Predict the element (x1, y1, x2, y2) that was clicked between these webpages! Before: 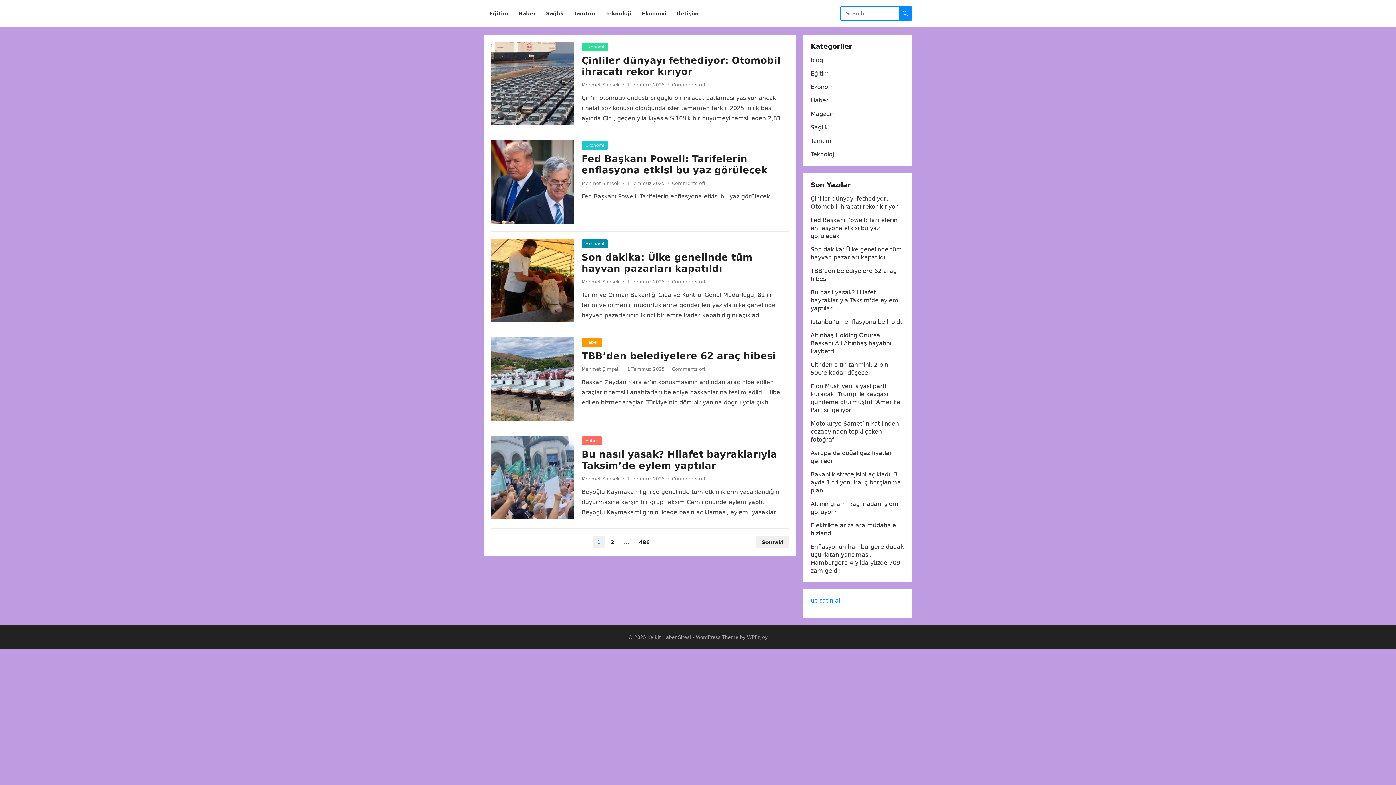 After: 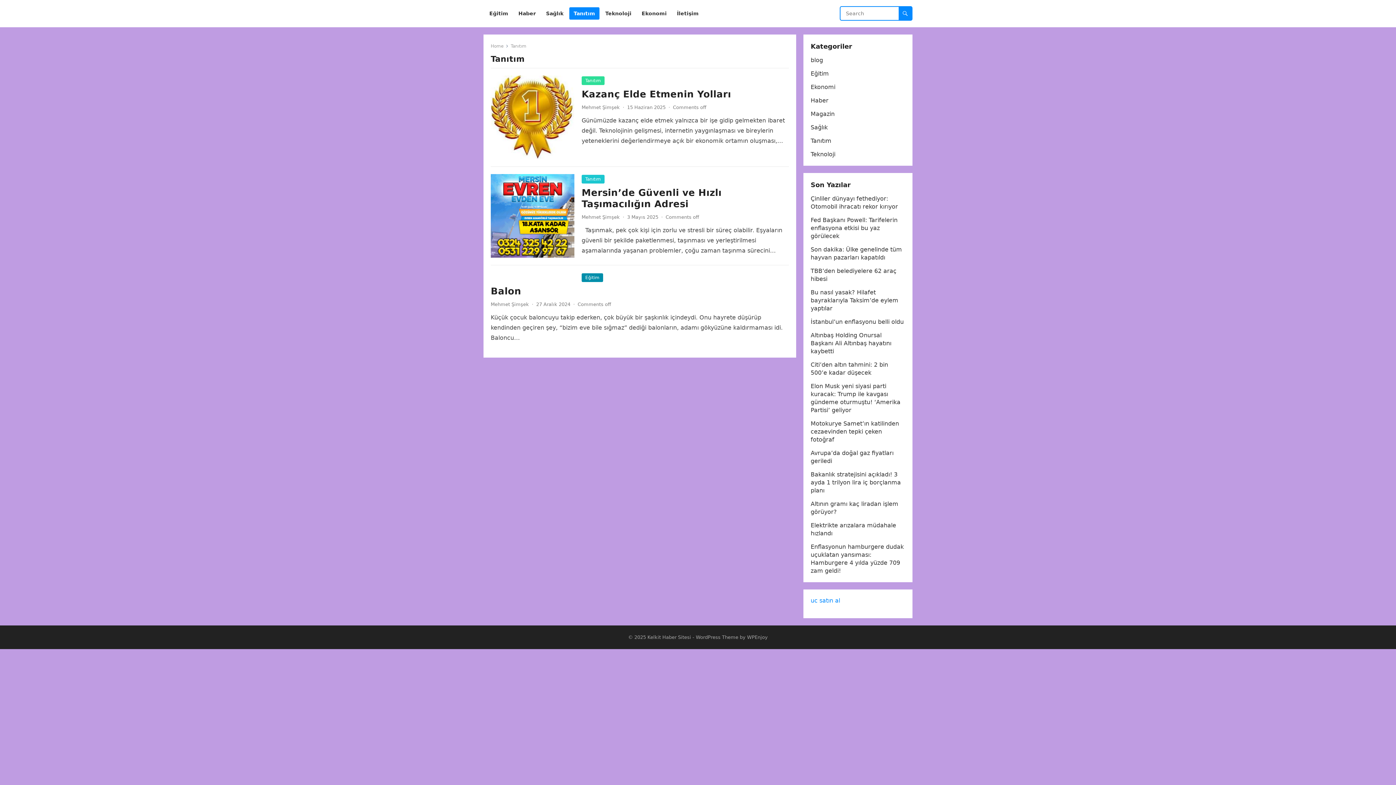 Action: label: Tanıtım bbox: (810, 137, 831, 144)